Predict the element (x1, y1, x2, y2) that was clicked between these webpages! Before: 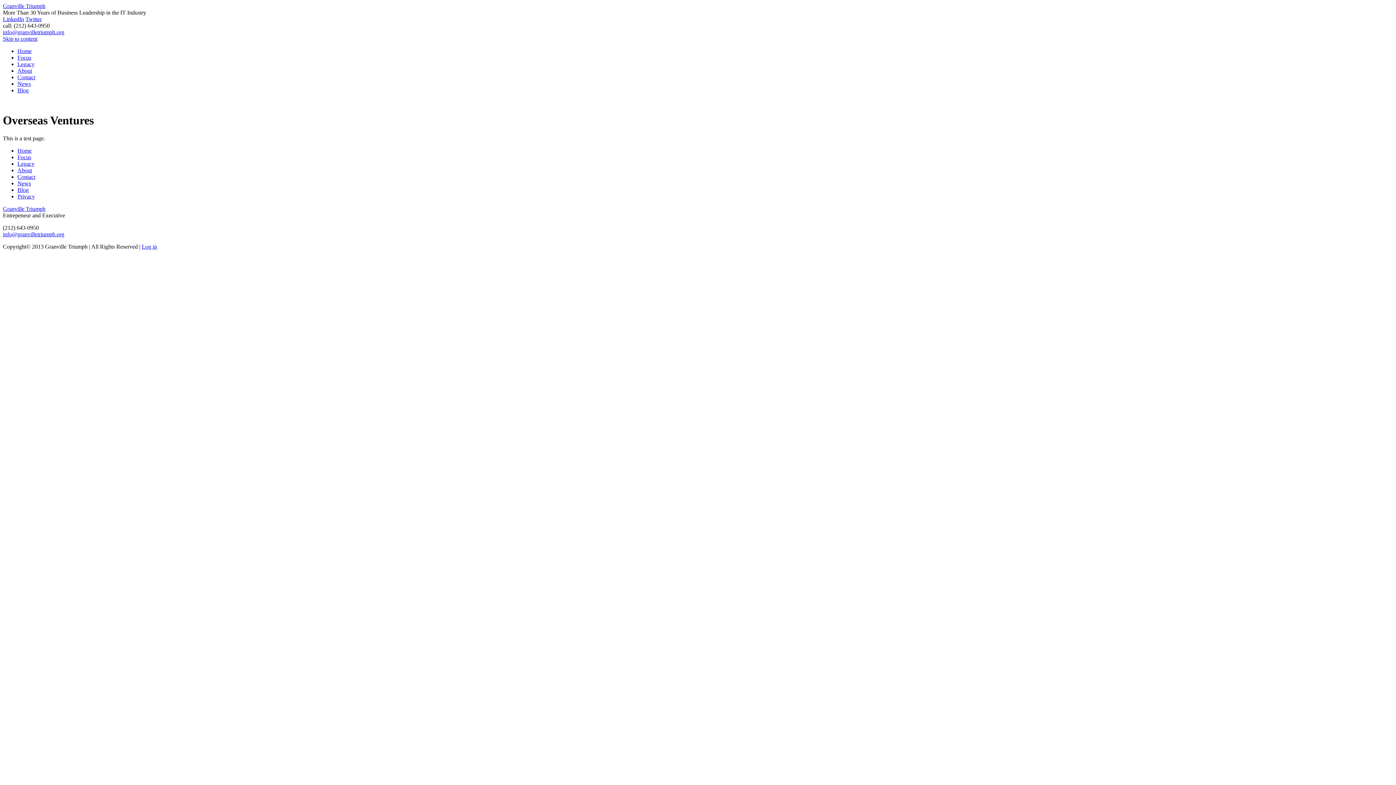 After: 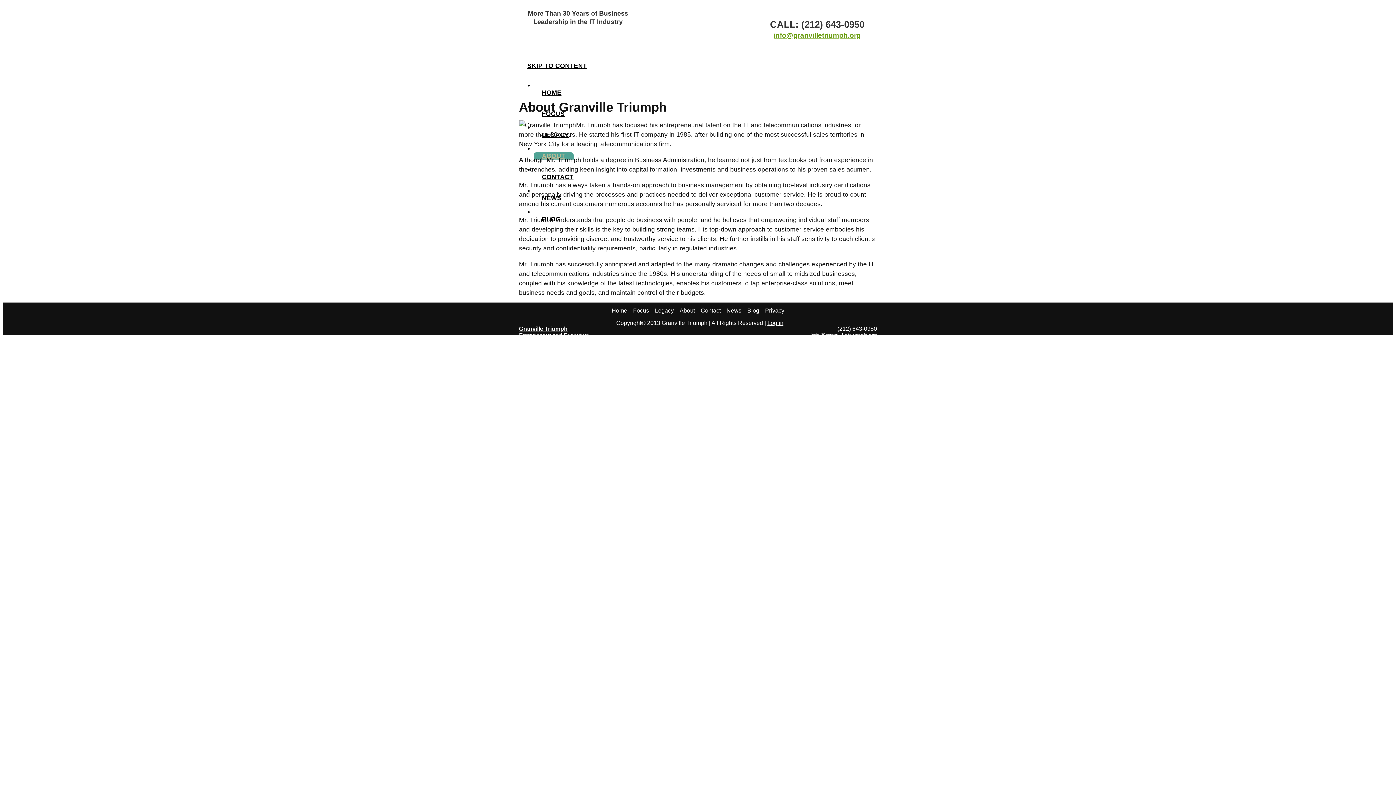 Action: bbox: (17, 167, 32, 173) label: About